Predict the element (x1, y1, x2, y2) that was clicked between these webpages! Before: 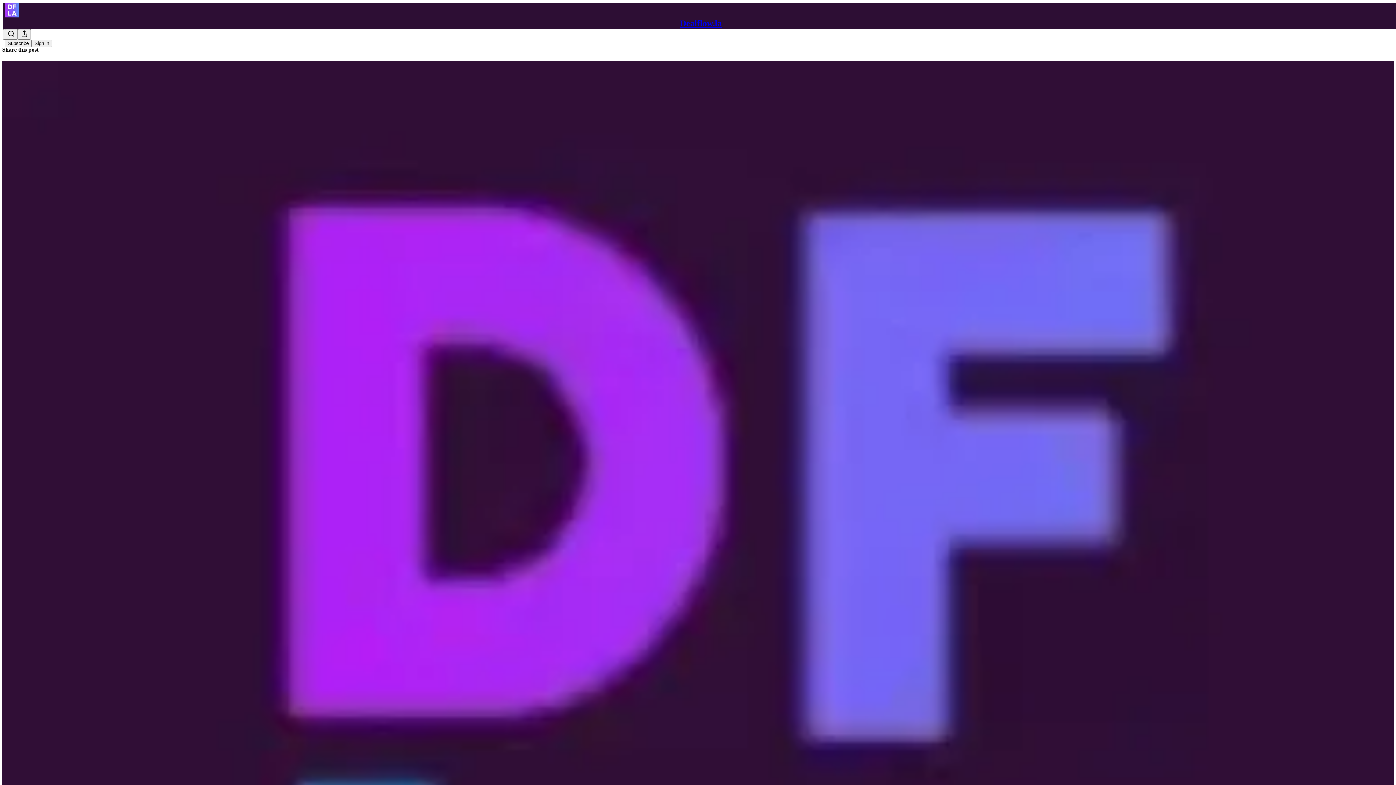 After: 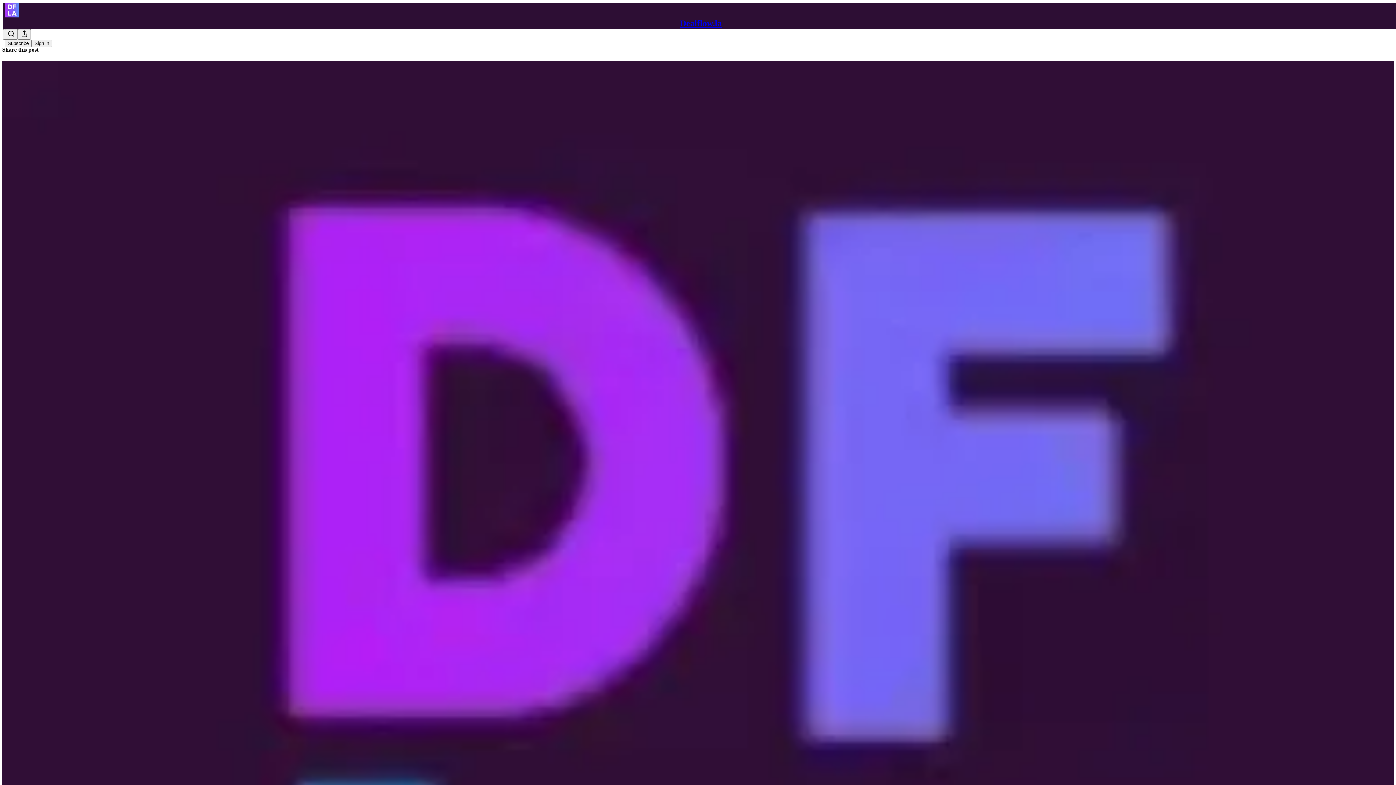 Action: bbox: (2, 60, 1394, 1472) label: Dealflow.la
Dealflow.la #14 - Brazil 🇧🇷 seizes iPhones as Apple 🇺🇸 ignores regulators, Peru's Prime Minister 🇵🇪 resigns, and Nubank 🇧🇷 introduces savings accounts & debit cards in Mexico 🇲🇽.